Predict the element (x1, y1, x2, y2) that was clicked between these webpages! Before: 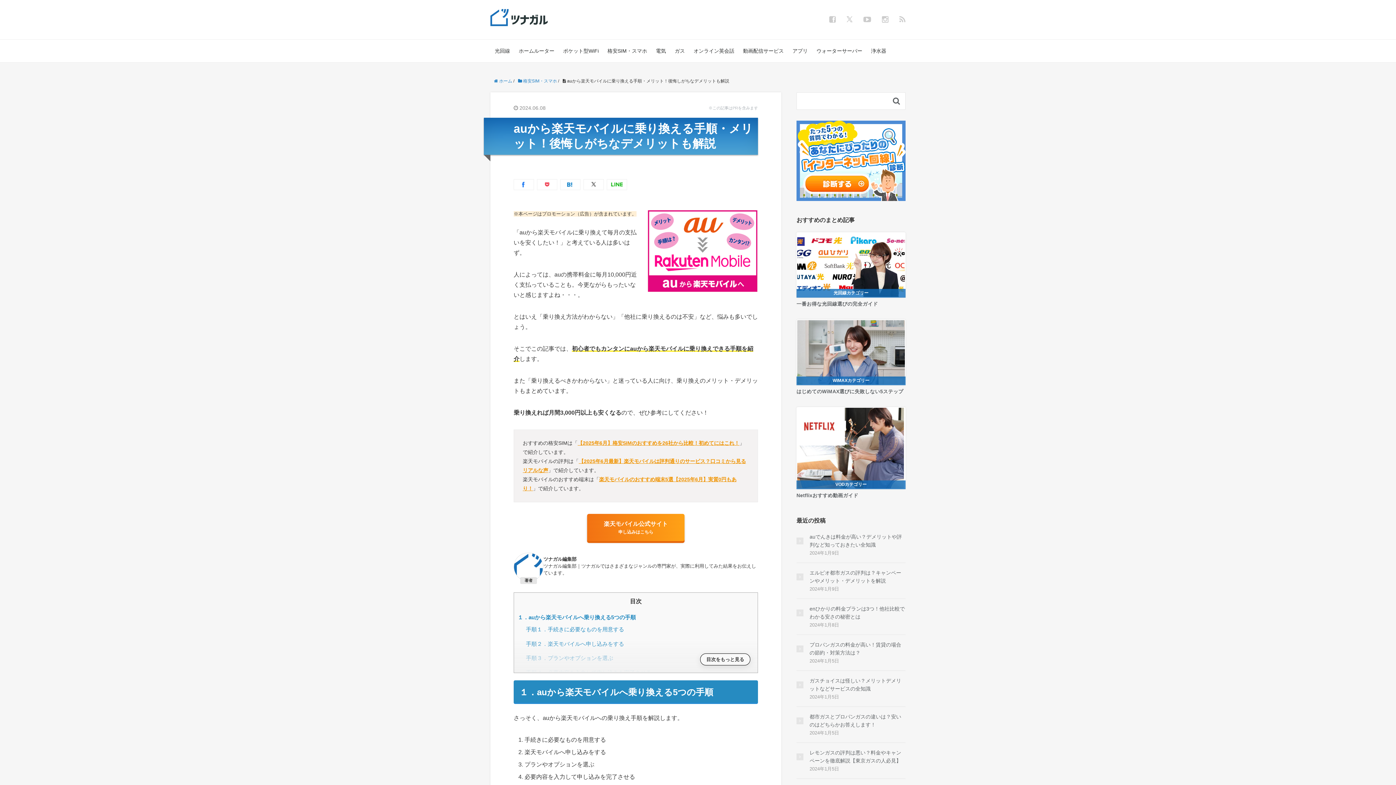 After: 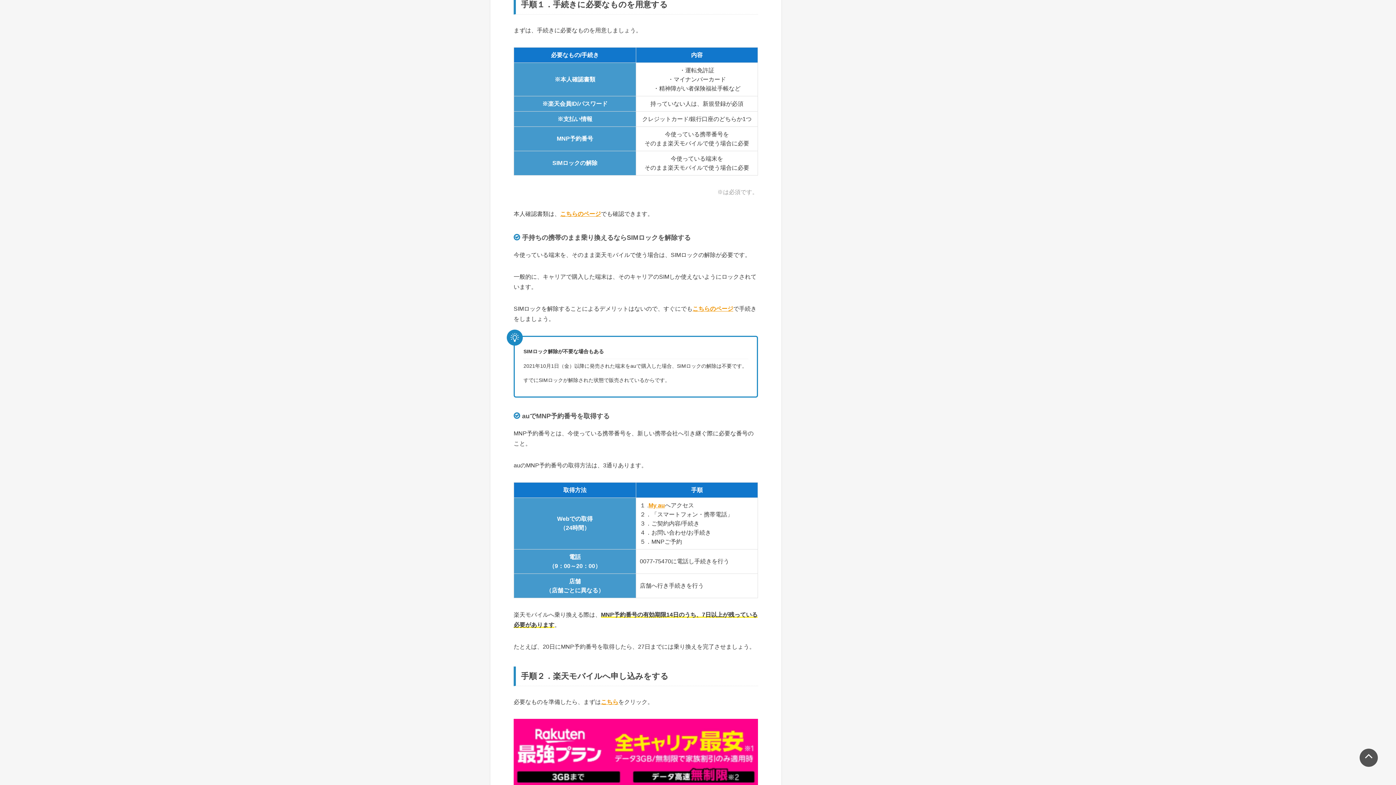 Action: label: 手順１．手続きに必要なものを用意する bbox: (526, 626, 624, 632)